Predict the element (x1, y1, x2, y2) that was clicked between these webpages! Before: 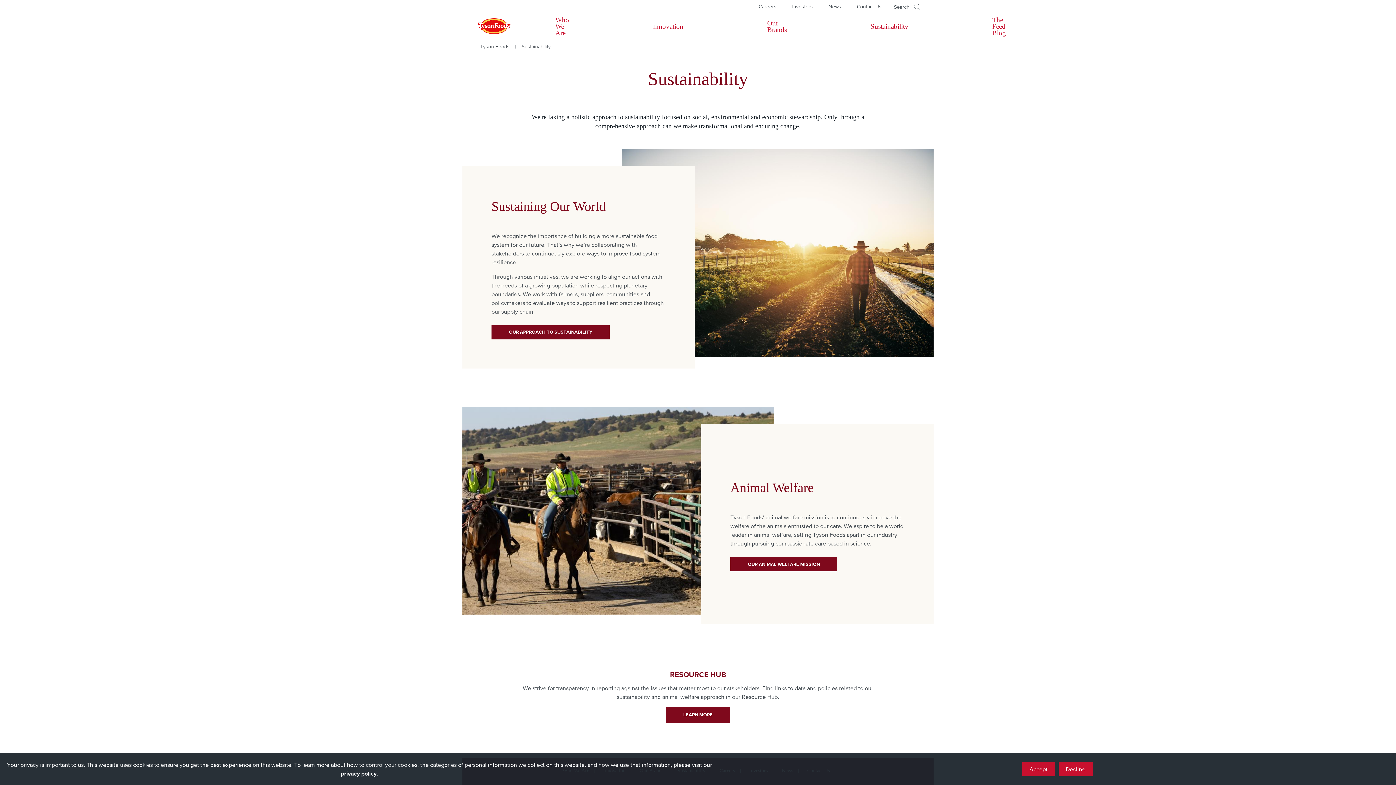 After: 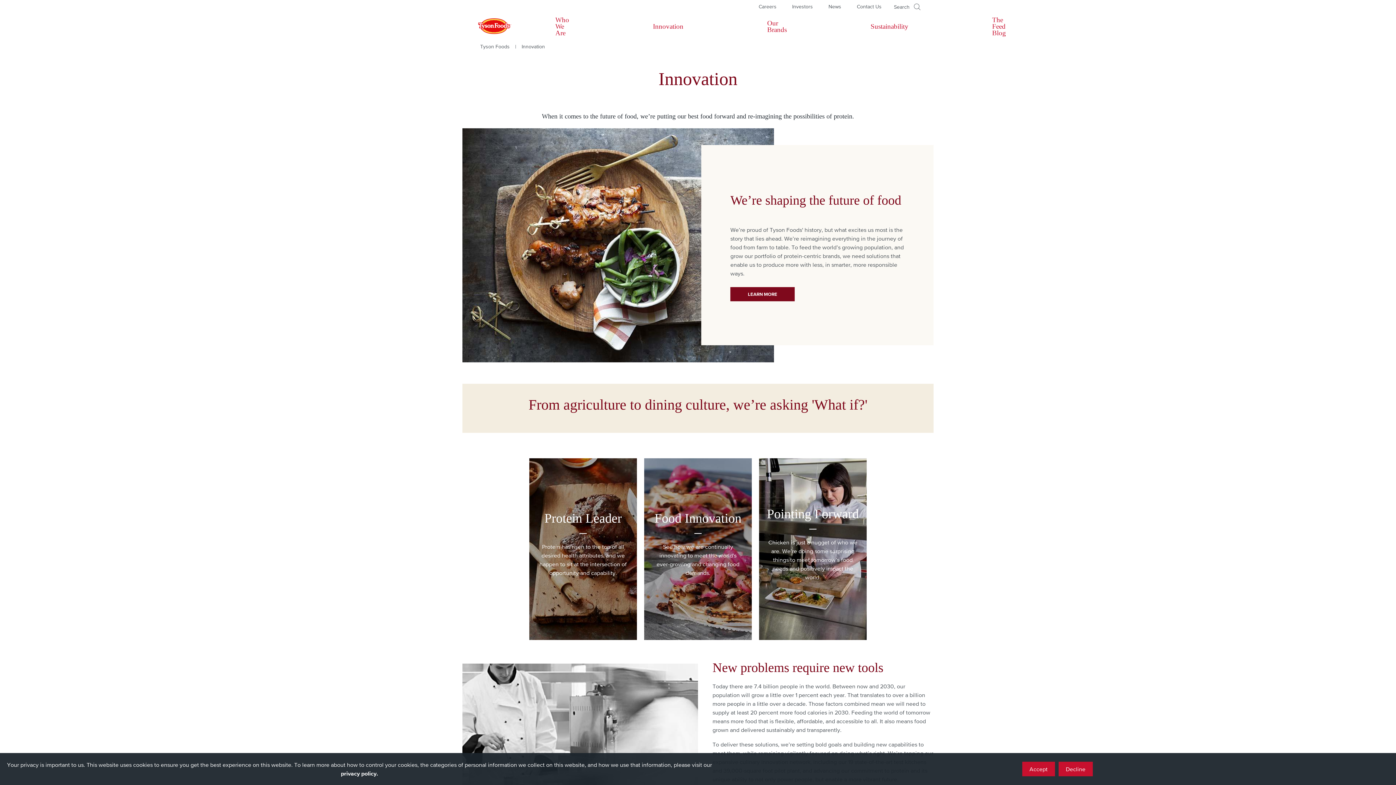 Action: label: Innovation bbox: (611, 13, 725, 39)